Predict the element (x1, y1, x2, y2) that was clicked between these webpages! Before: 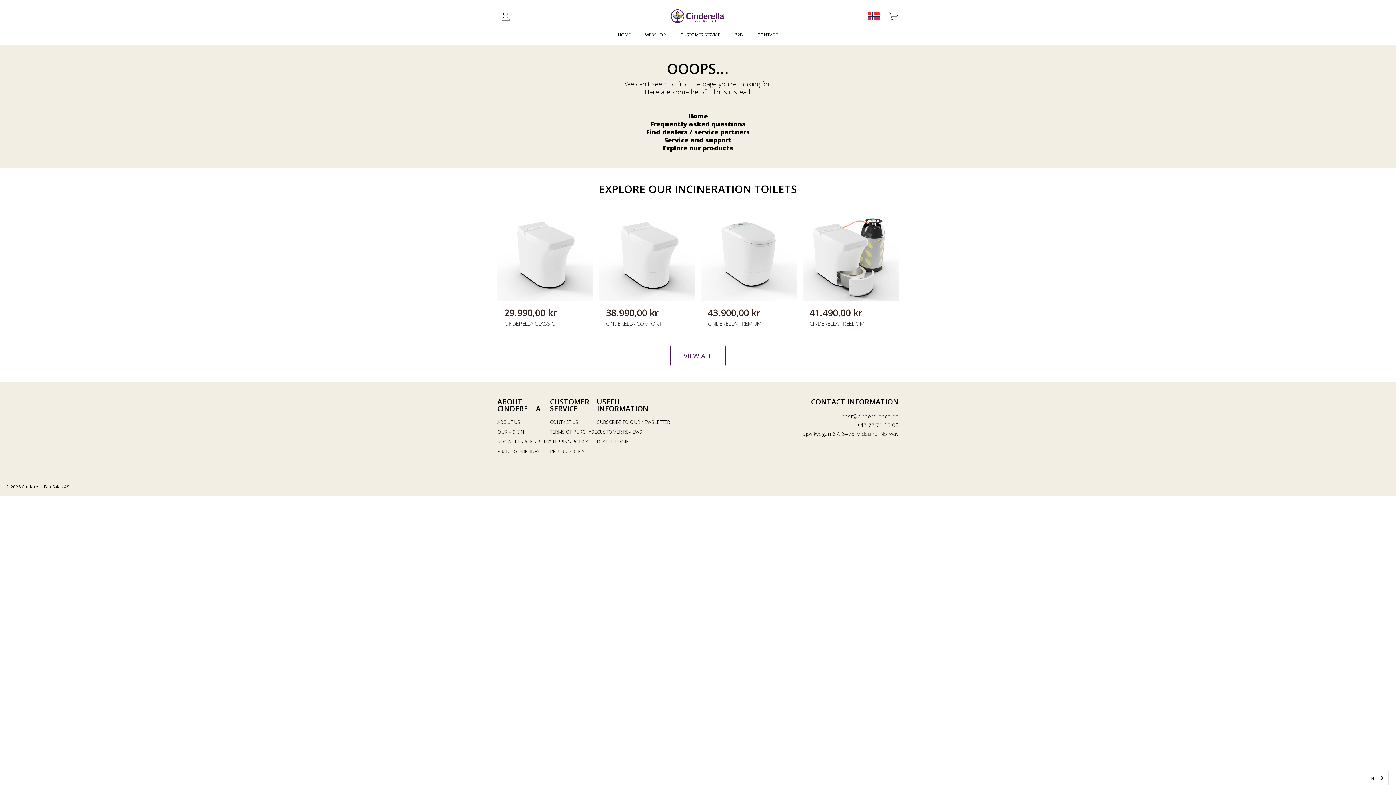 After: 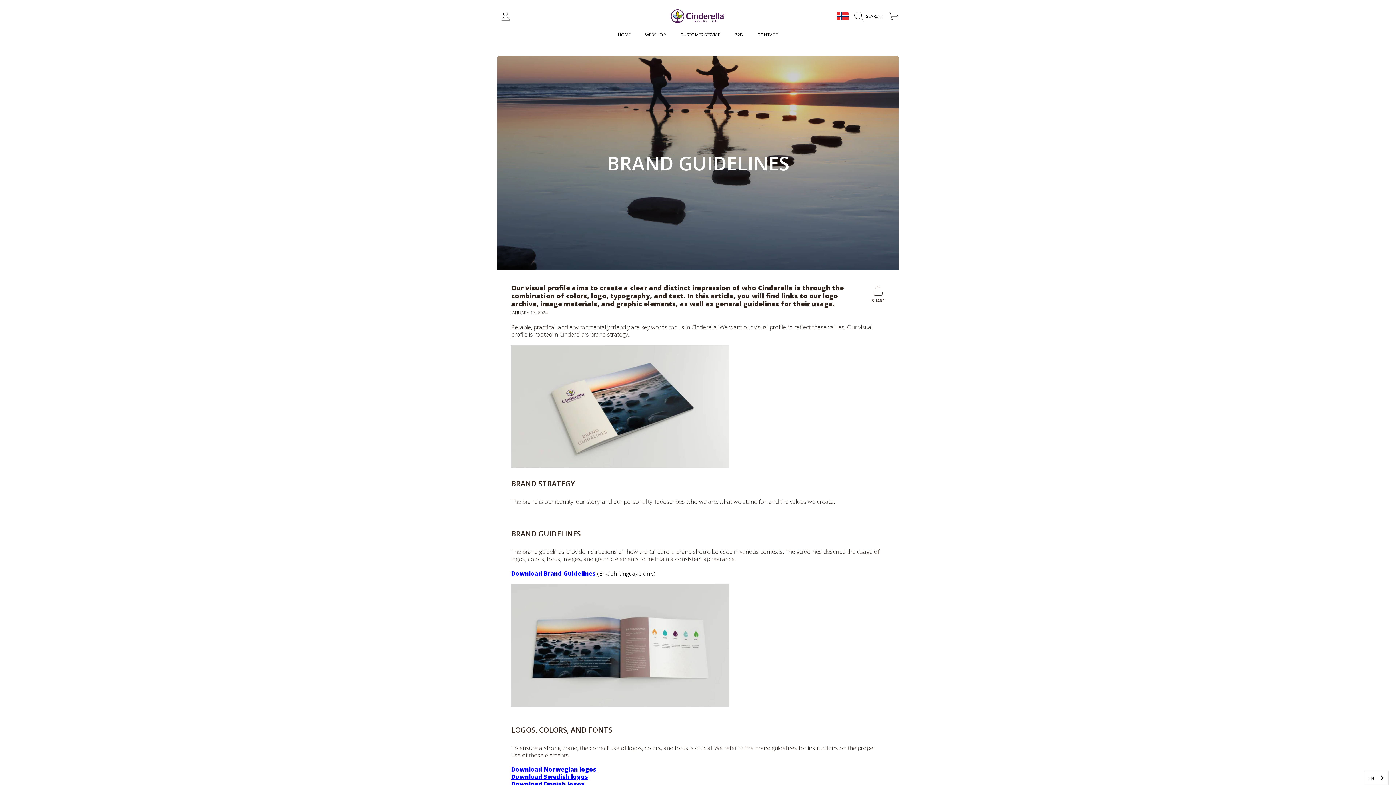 Action: bbox: (497, 448, 540, 455) label: BRAND GUIDELINES